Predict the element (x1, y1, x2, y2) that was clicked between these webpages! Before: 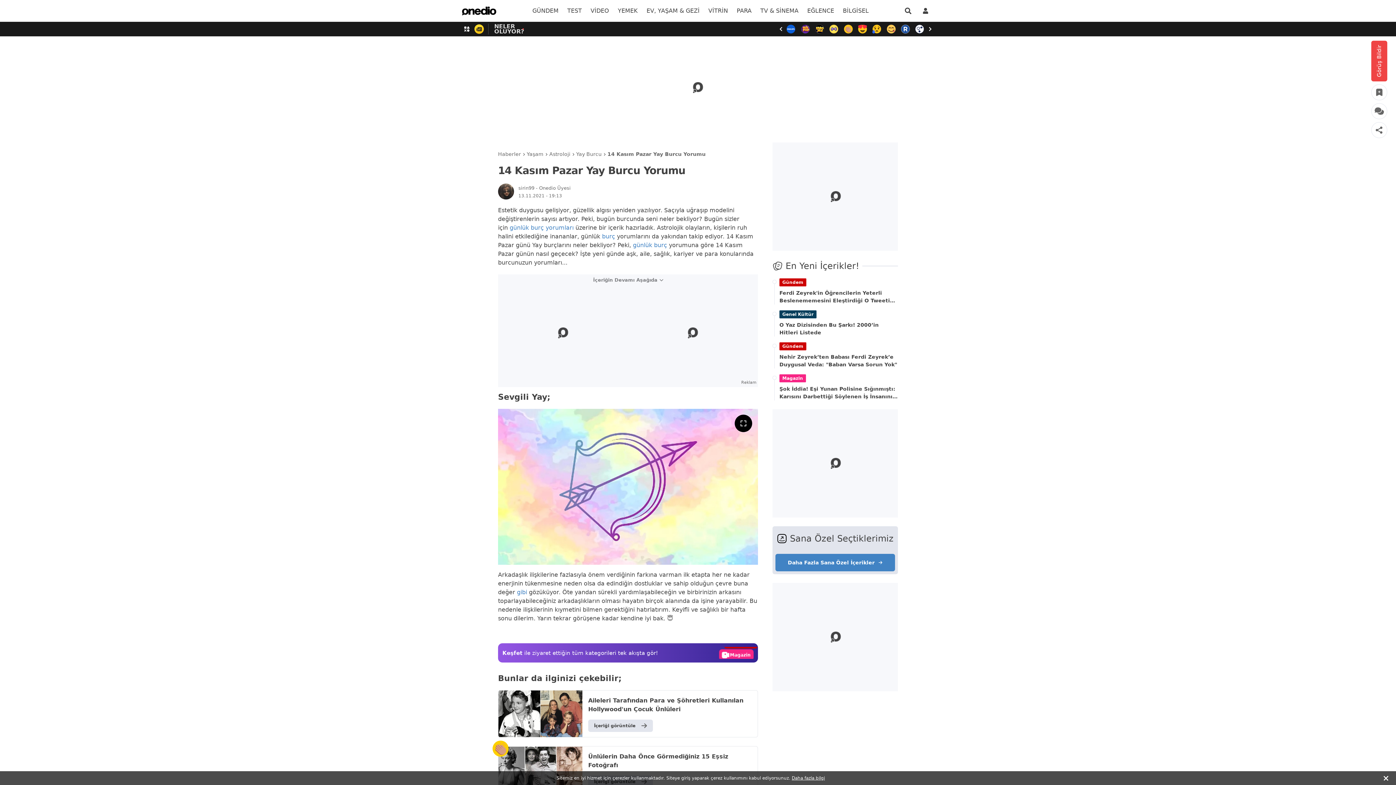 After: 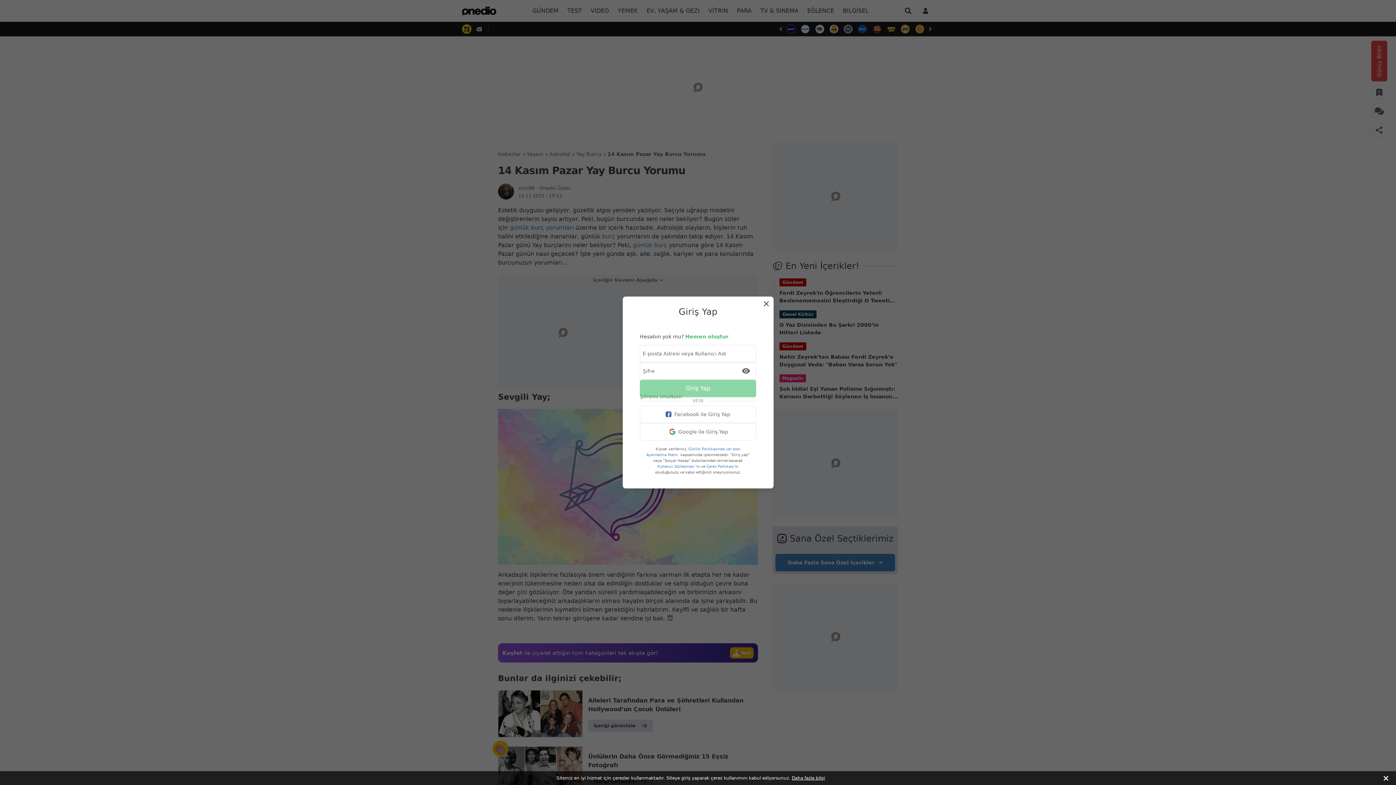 Action: label: giriş yap bbox: (916, 0, 934, 21)